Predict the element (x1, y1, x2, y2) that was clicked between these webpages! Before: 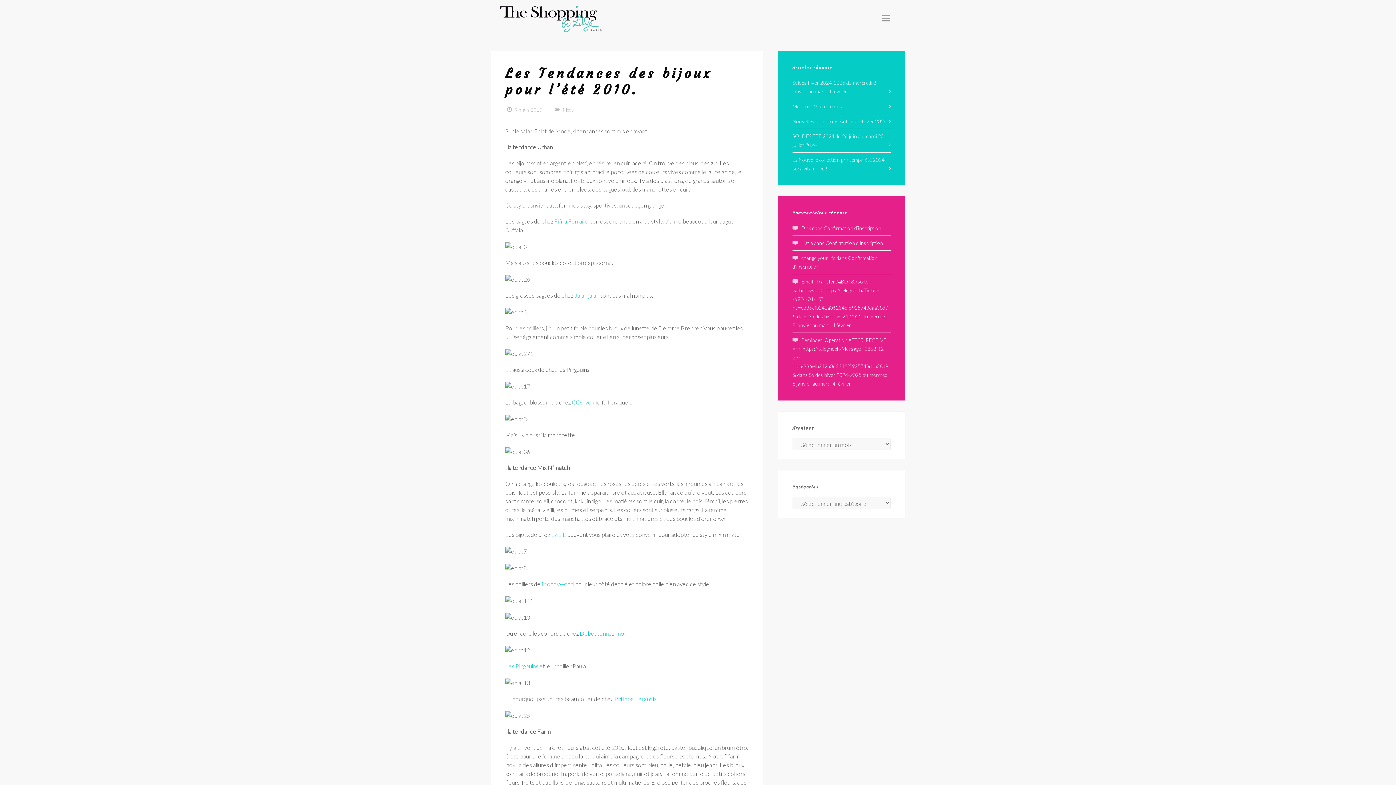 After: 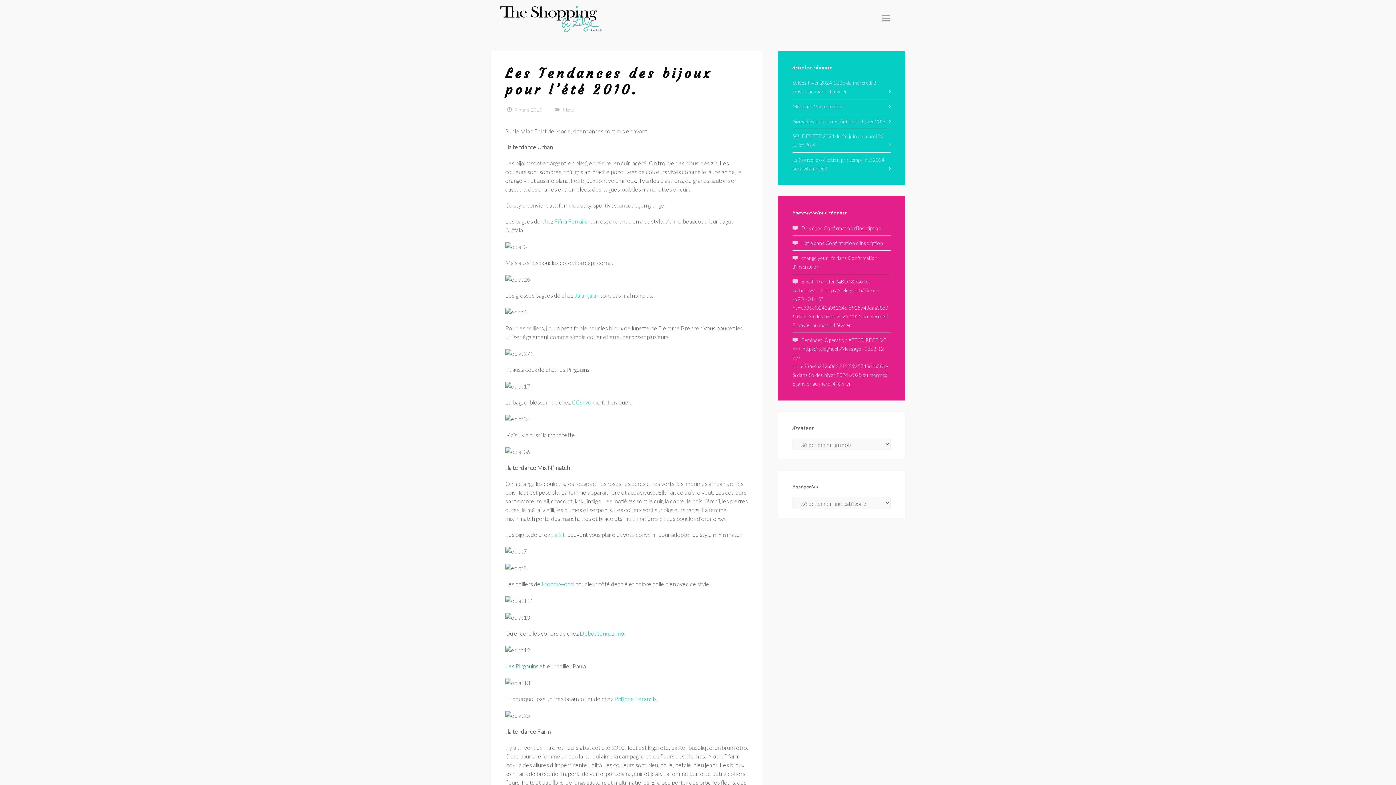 Action: bbox: (505, 662, 538, 669) label: Les Pingouins